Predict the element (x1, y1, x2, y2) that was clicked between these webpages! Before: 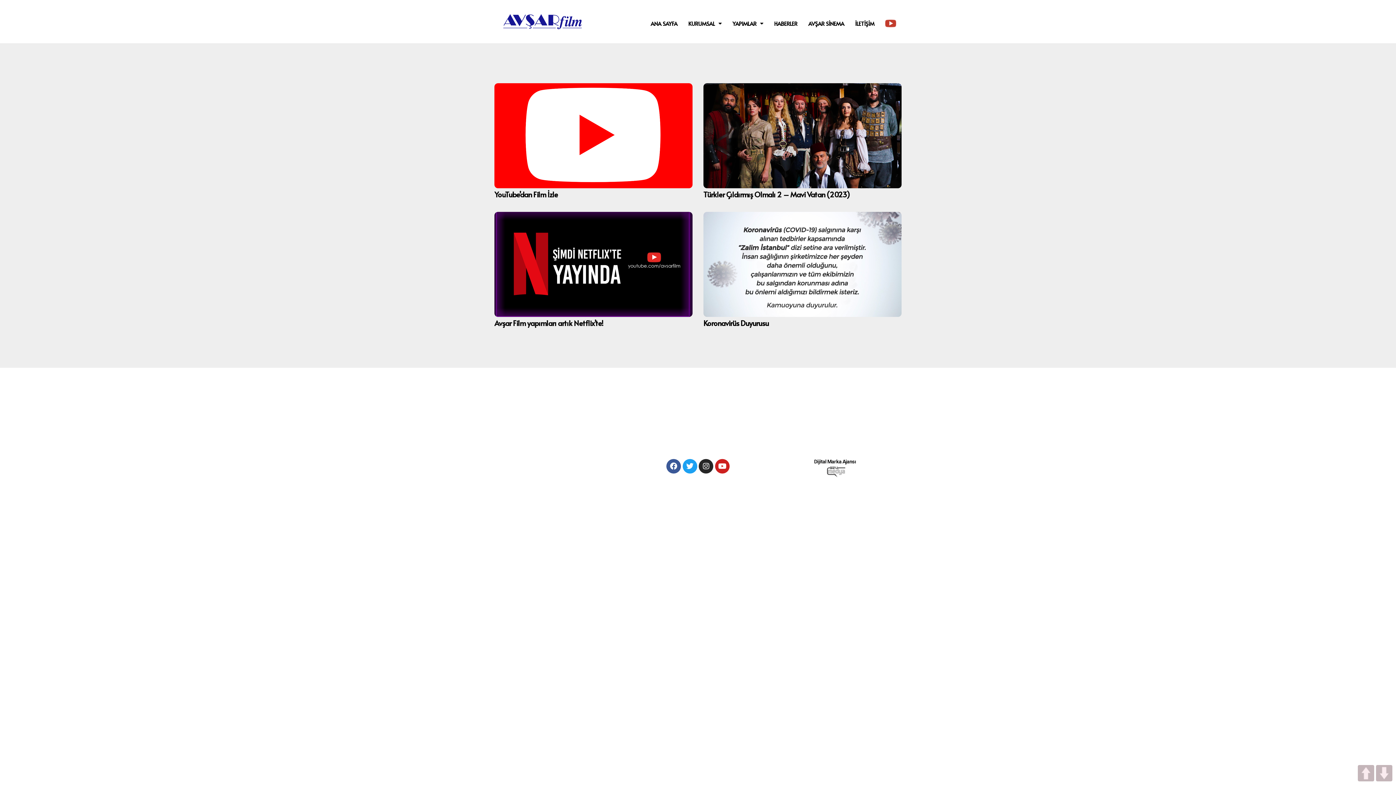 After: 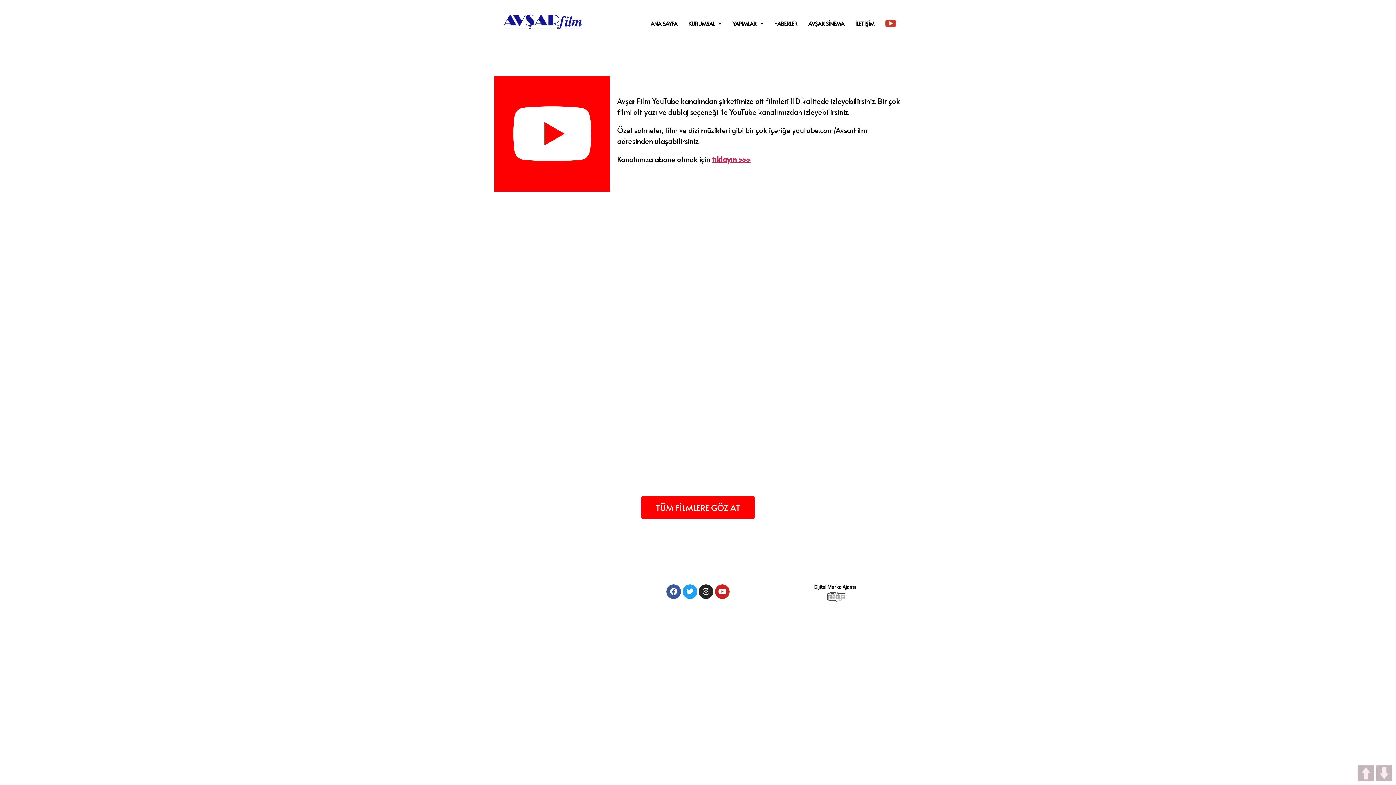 Action: bbox: (494, 83, 692, 188)